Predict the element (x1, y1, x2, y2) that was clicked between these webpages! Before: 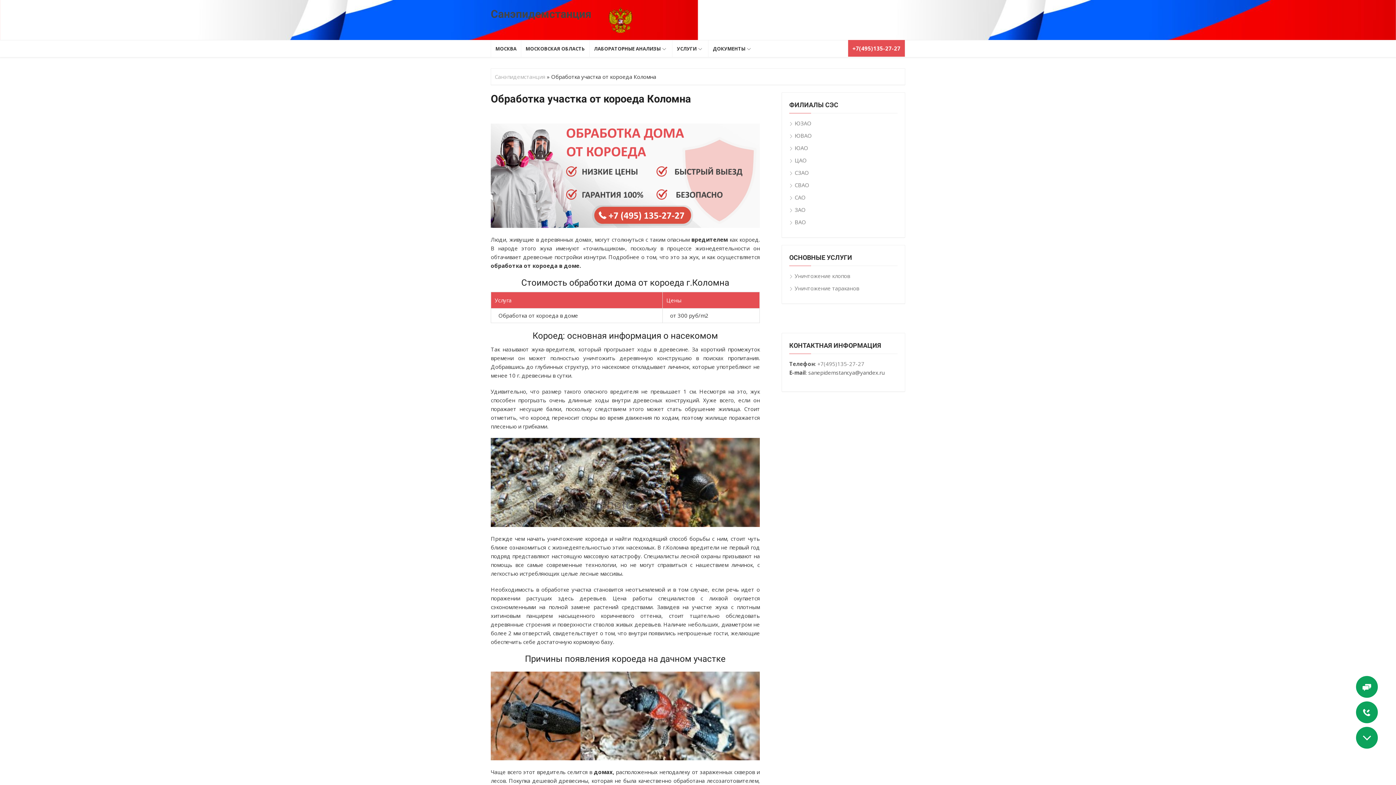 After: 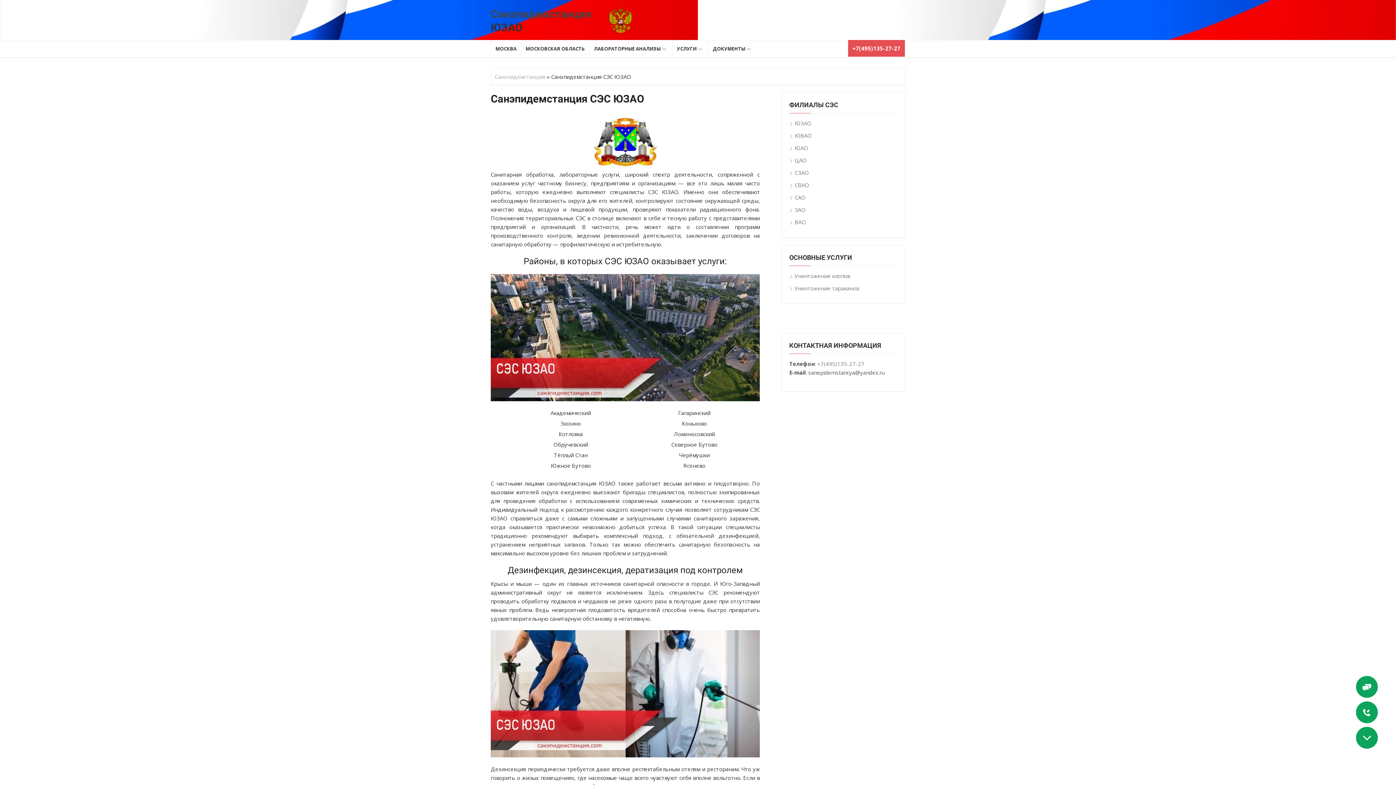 Action: bbox: (789, 119, 811, 126) label: ЮЗАО